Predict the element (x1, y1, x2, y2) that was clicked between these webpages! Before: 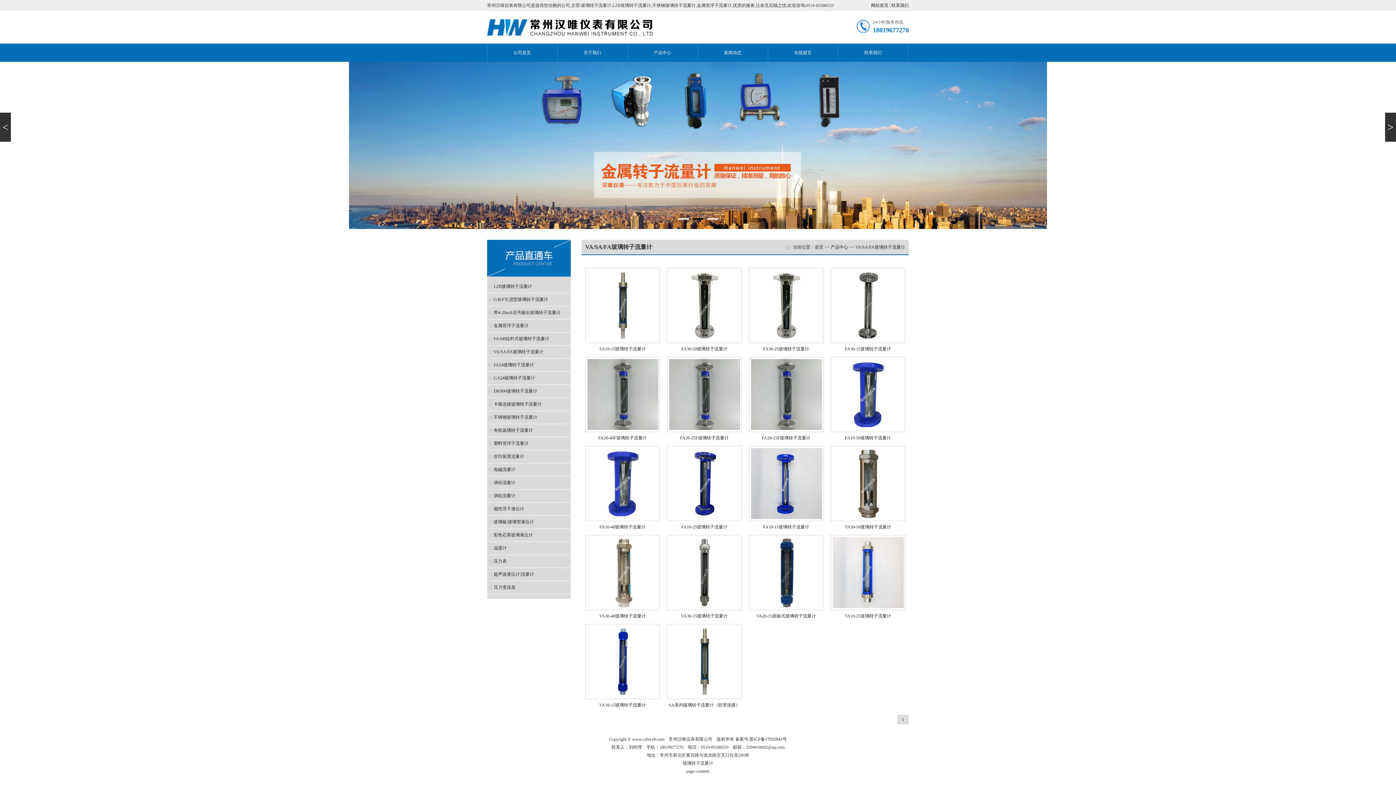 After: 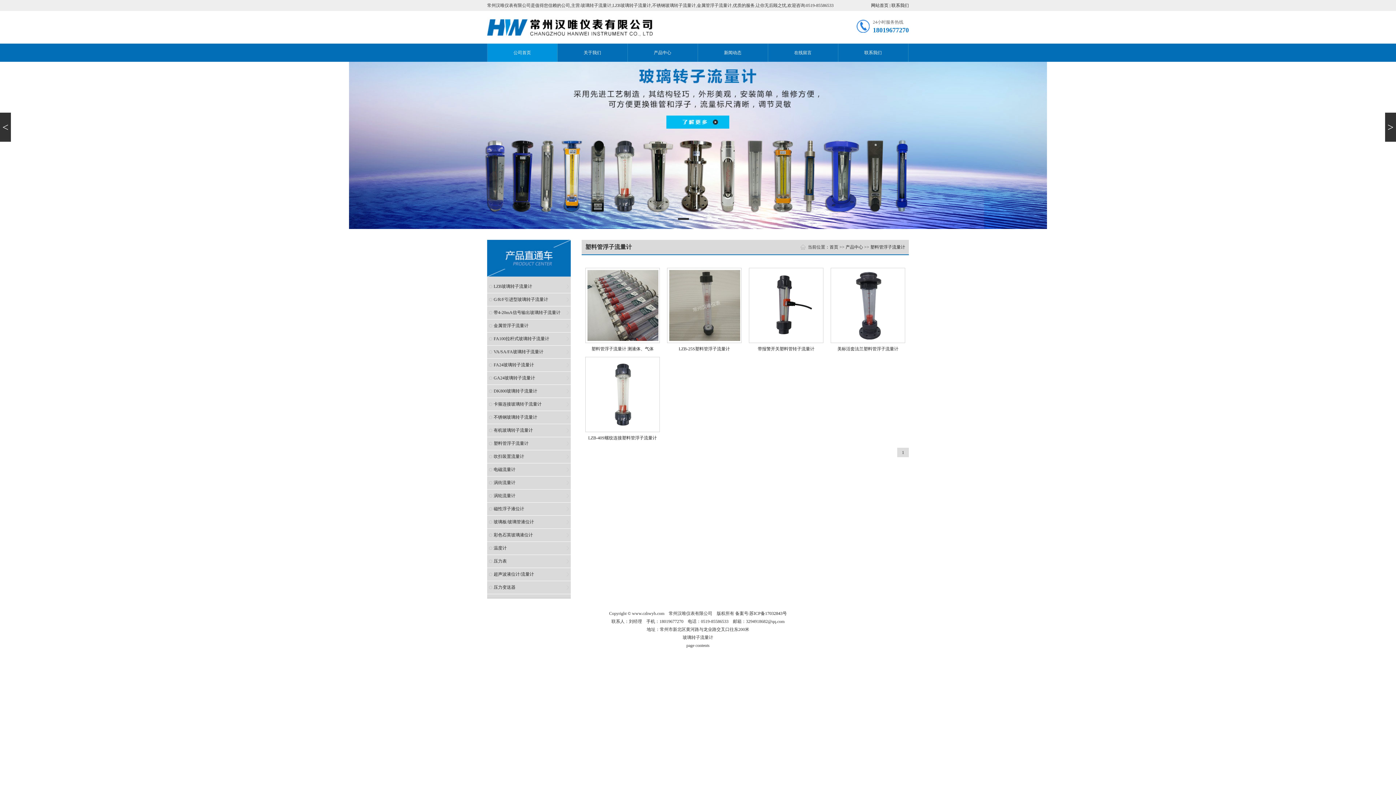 Action: label: 塑料管浮子流量计 bbox: (487, 437, 570, 450)